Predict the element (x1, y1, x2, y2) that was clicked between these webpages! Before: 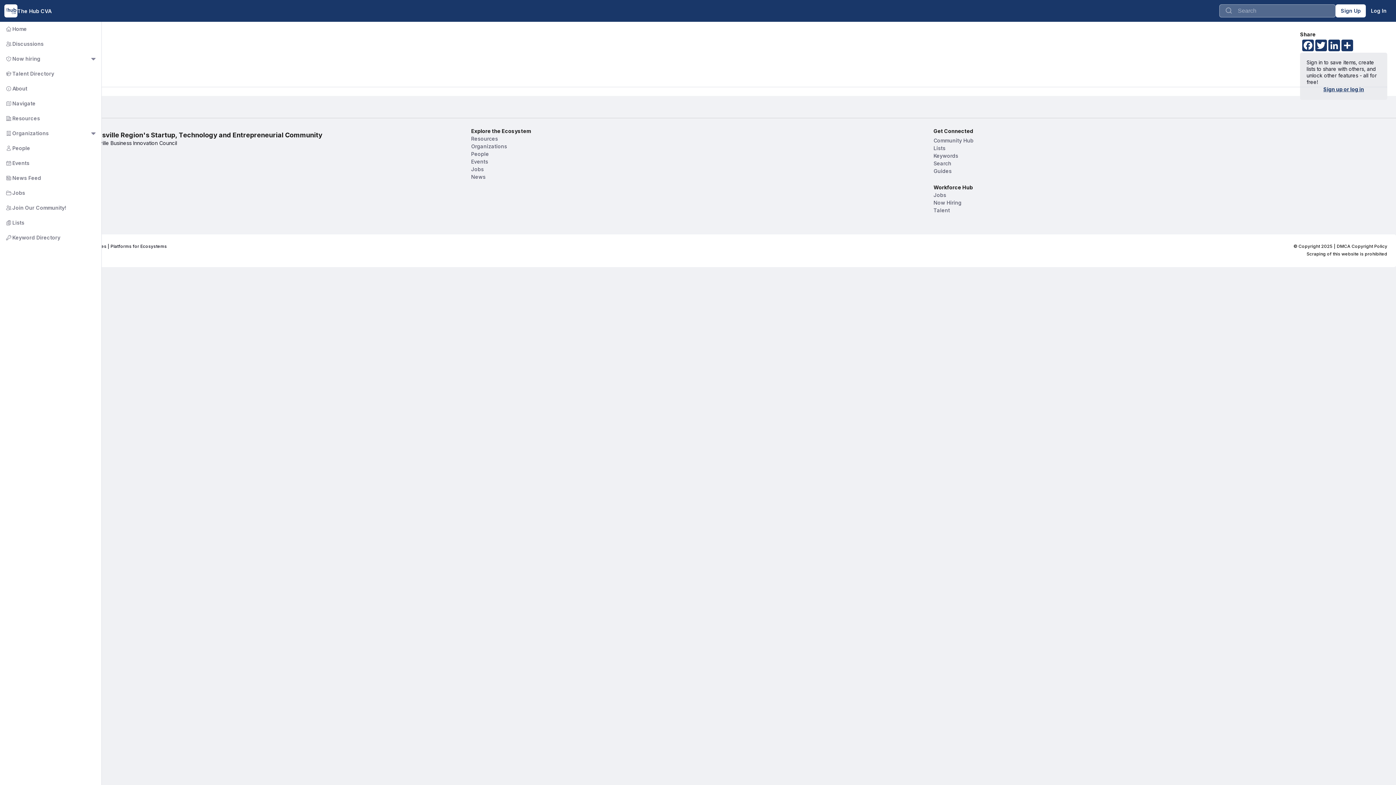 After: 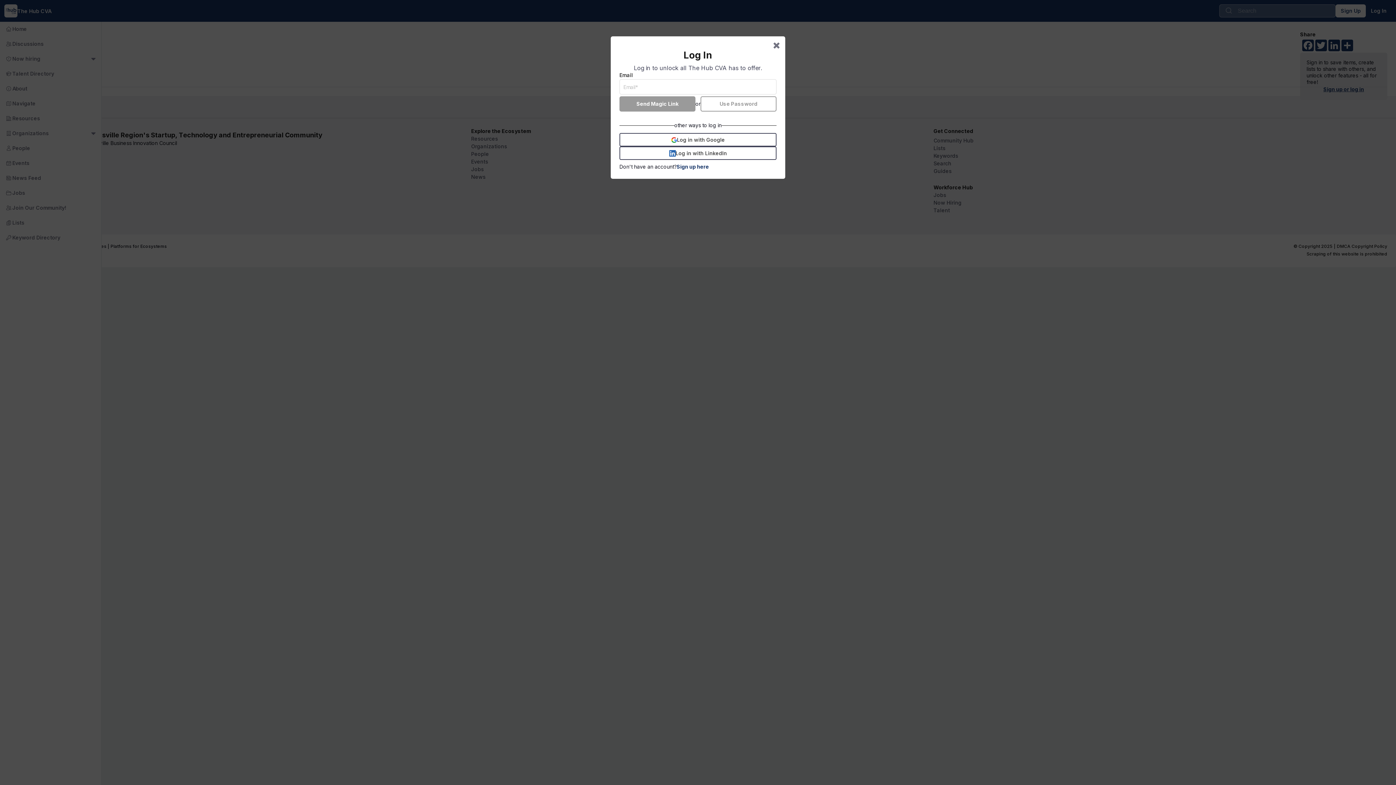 Action: label: Log In bbox: (1366, 4, 1392, 17)